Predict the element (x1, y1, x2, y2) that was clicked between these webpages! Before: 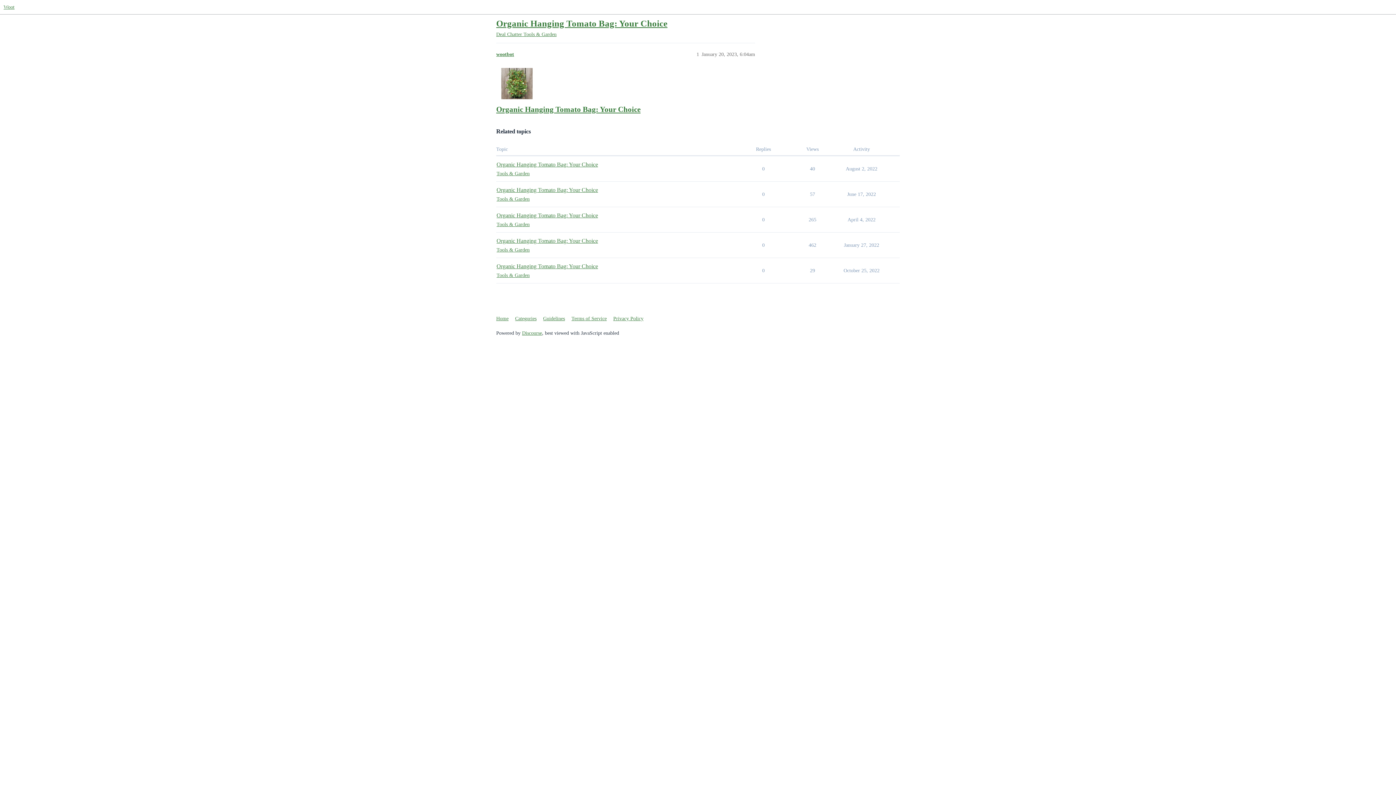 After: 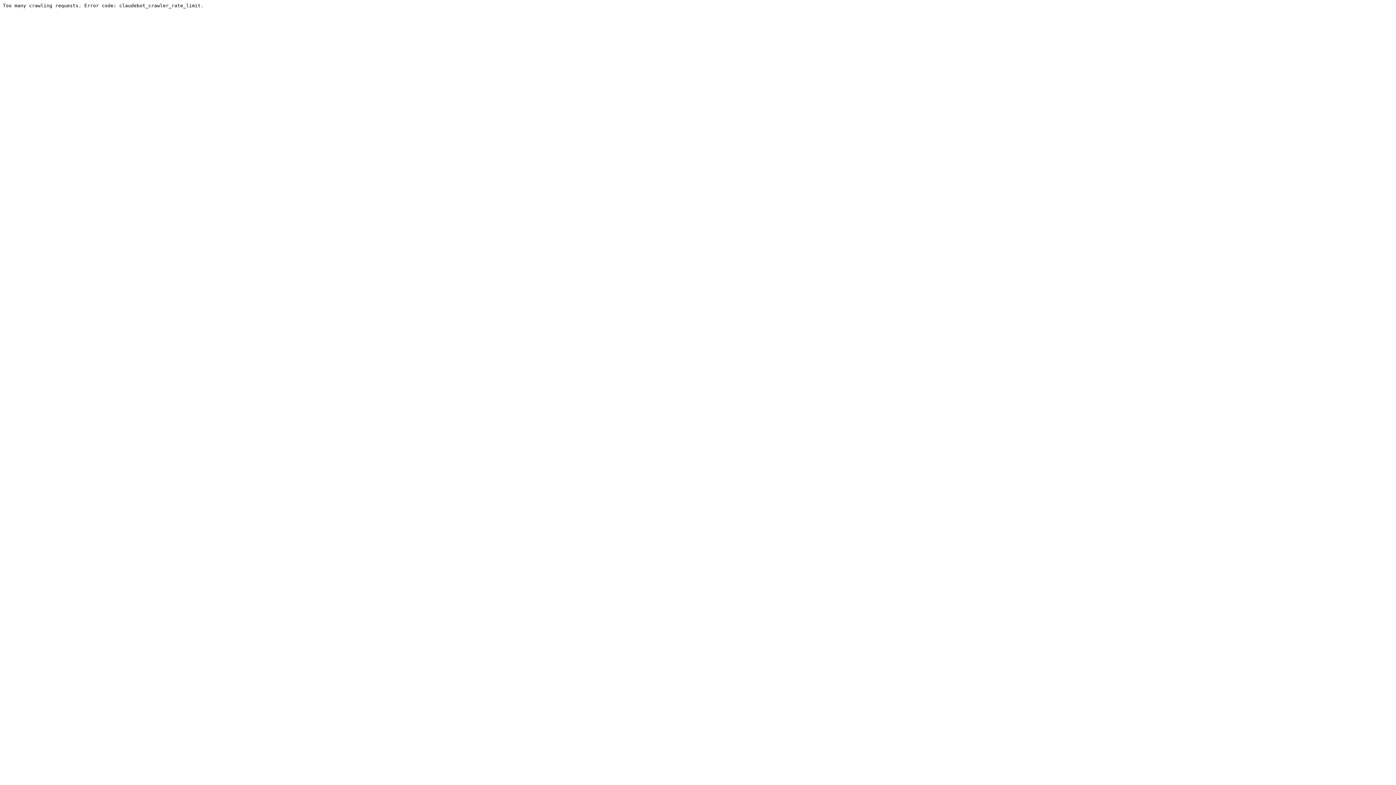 Action: label: Tools & Garden bbox: (496, 170, 529, 176)